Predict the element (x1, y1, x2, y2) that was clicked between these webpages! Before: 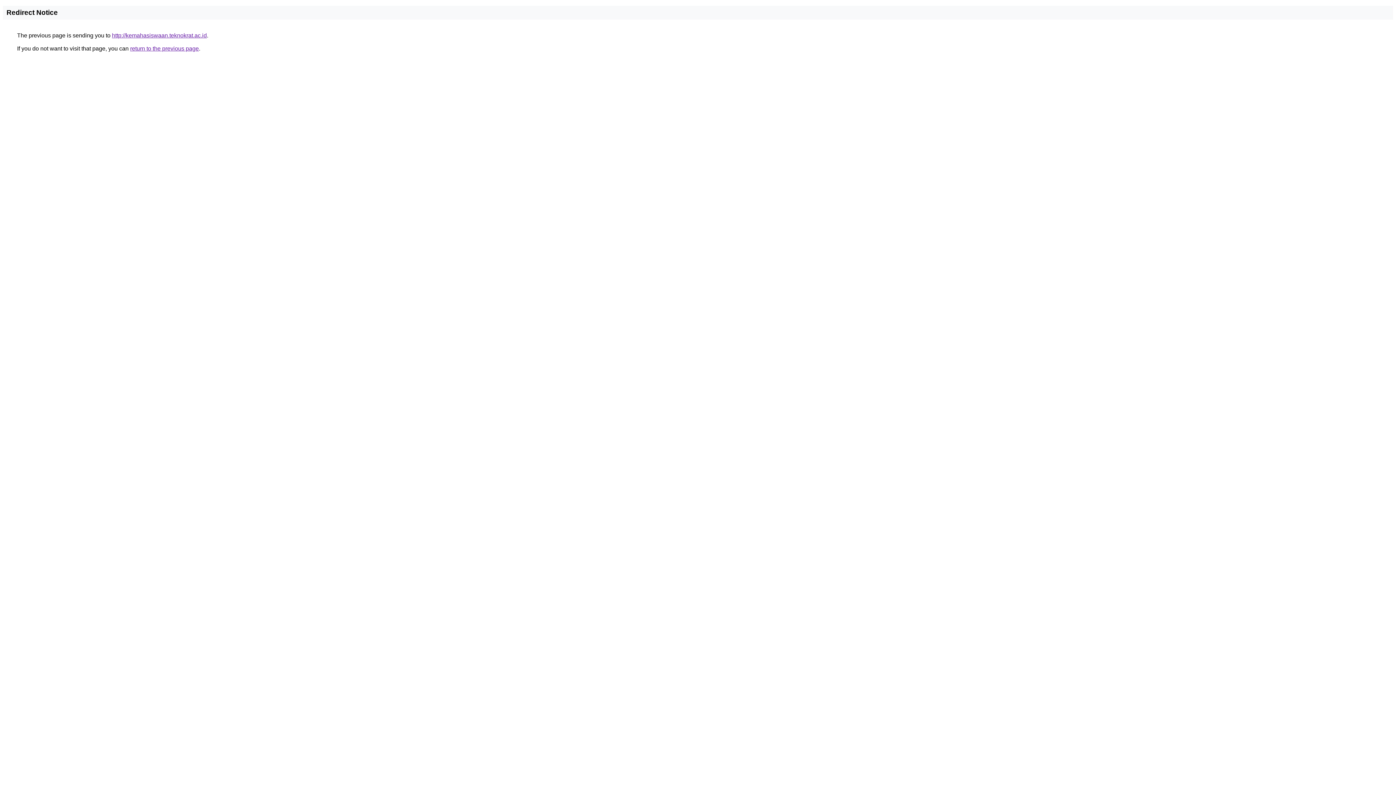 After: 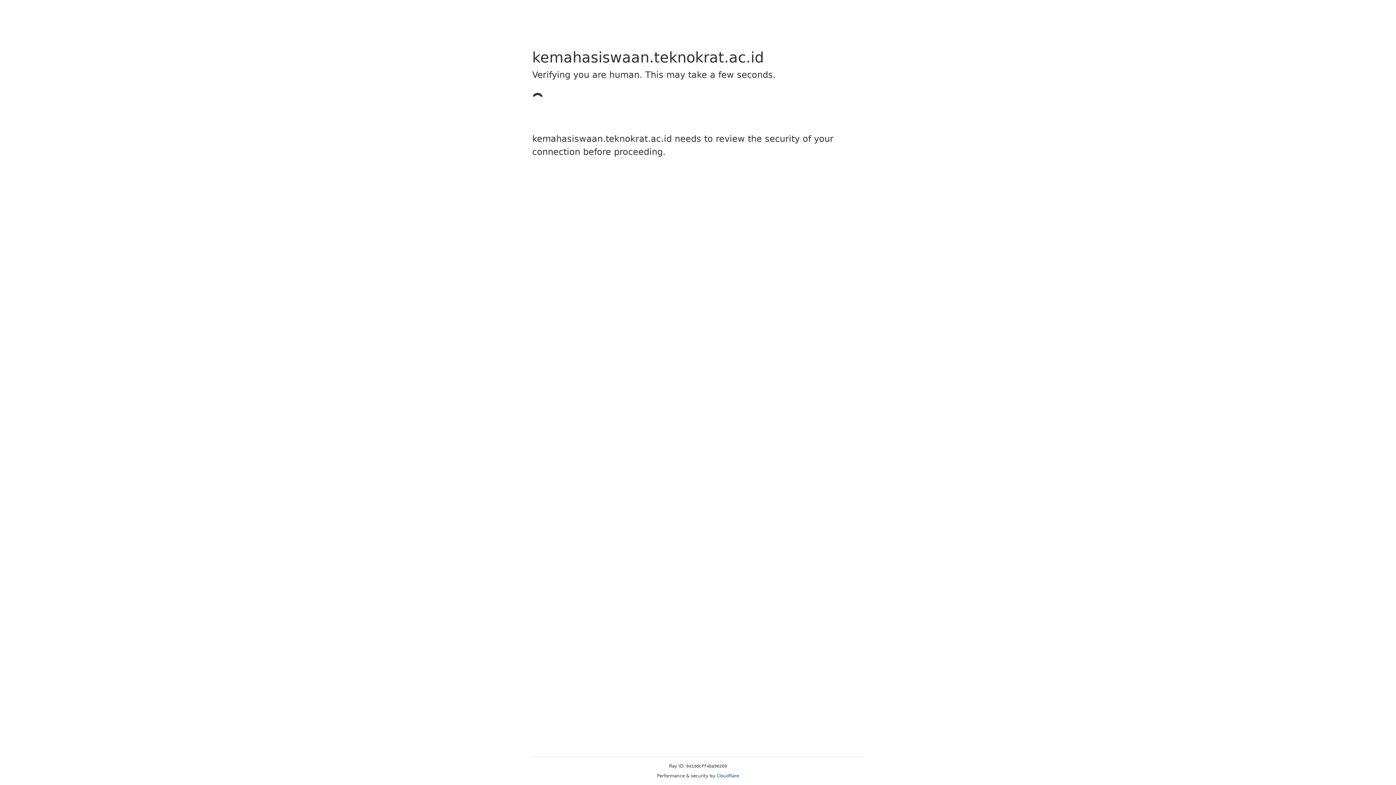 Action: label: http://kemahasiswaan.teknokrat.ac.id bbox: (112, 32, 206, 38)